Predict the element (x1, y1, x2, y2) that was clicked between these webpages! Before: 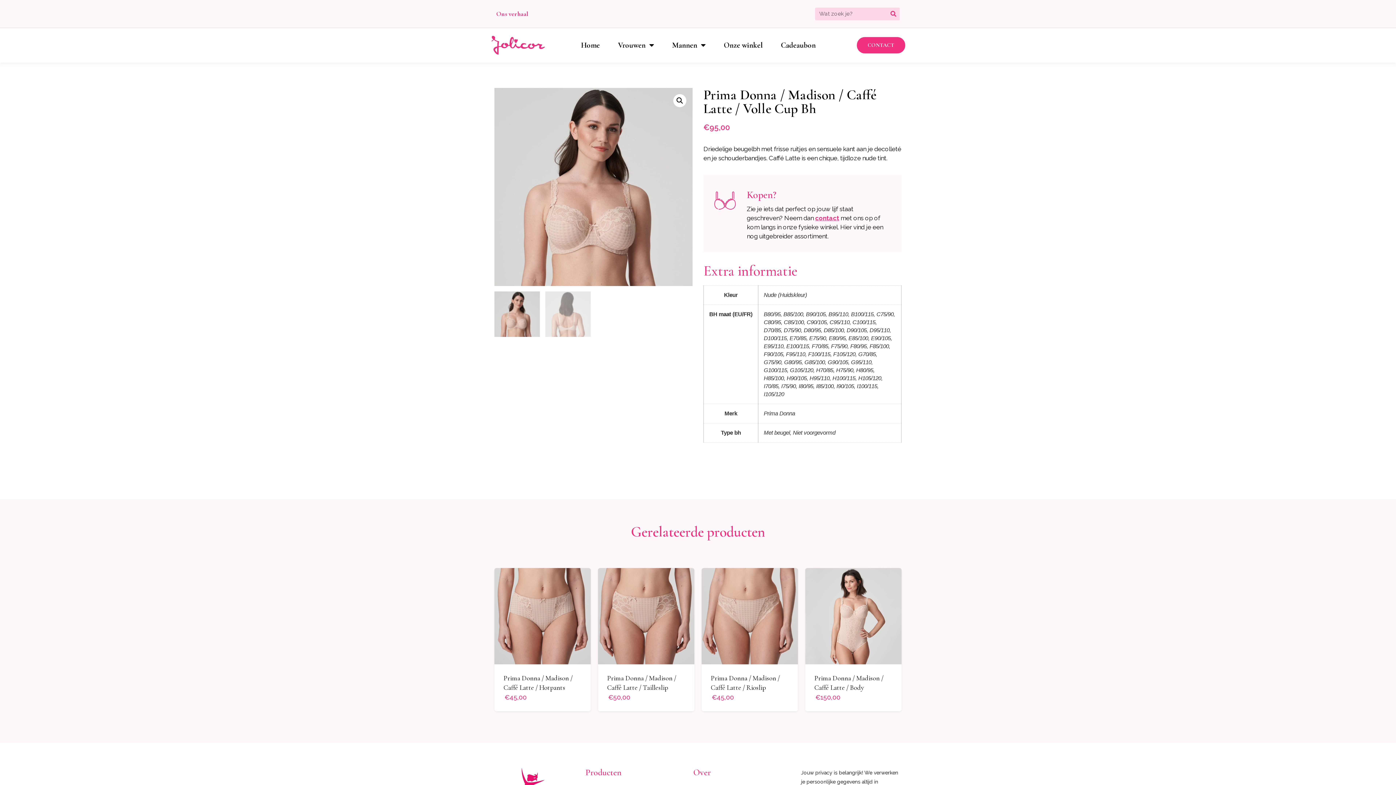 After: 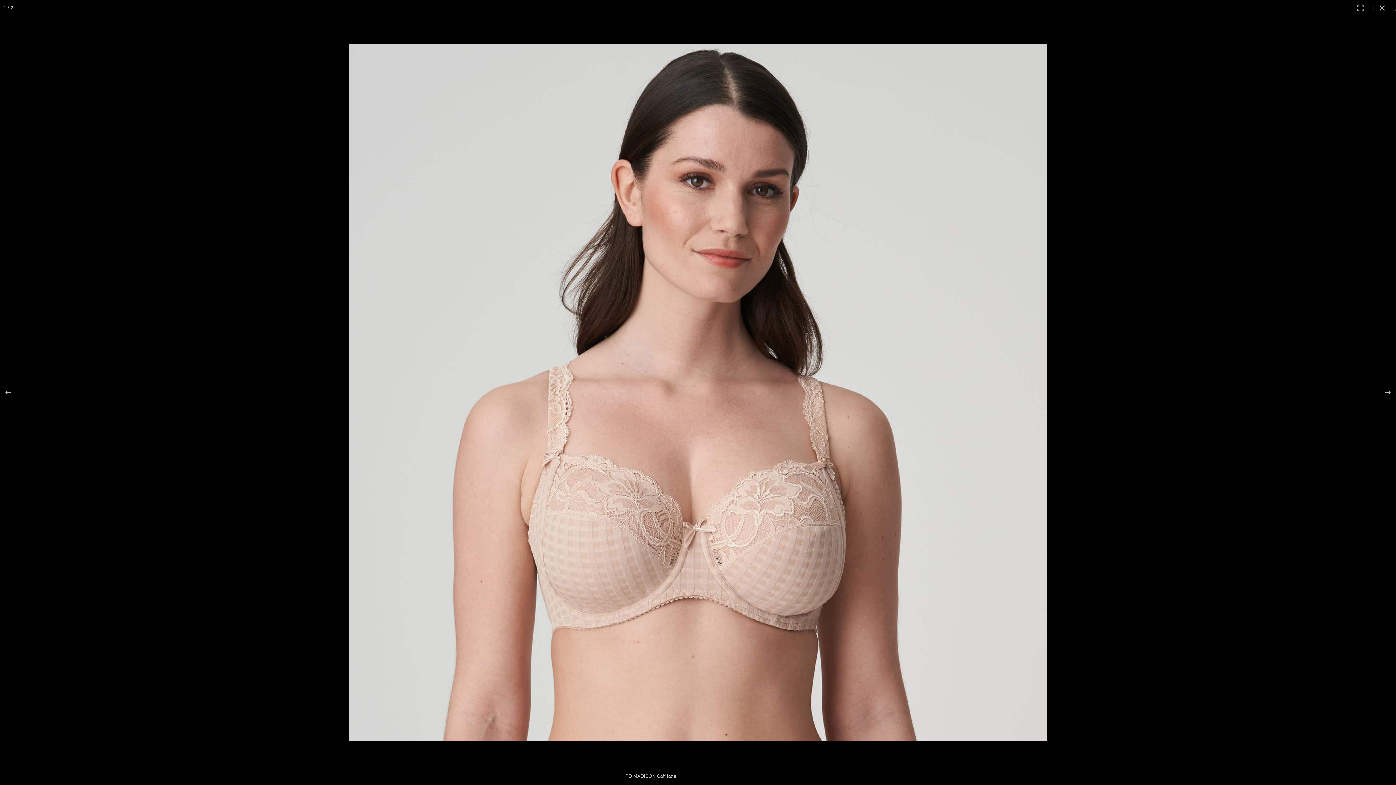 Action: bbox: (673, 94, 686, 107)